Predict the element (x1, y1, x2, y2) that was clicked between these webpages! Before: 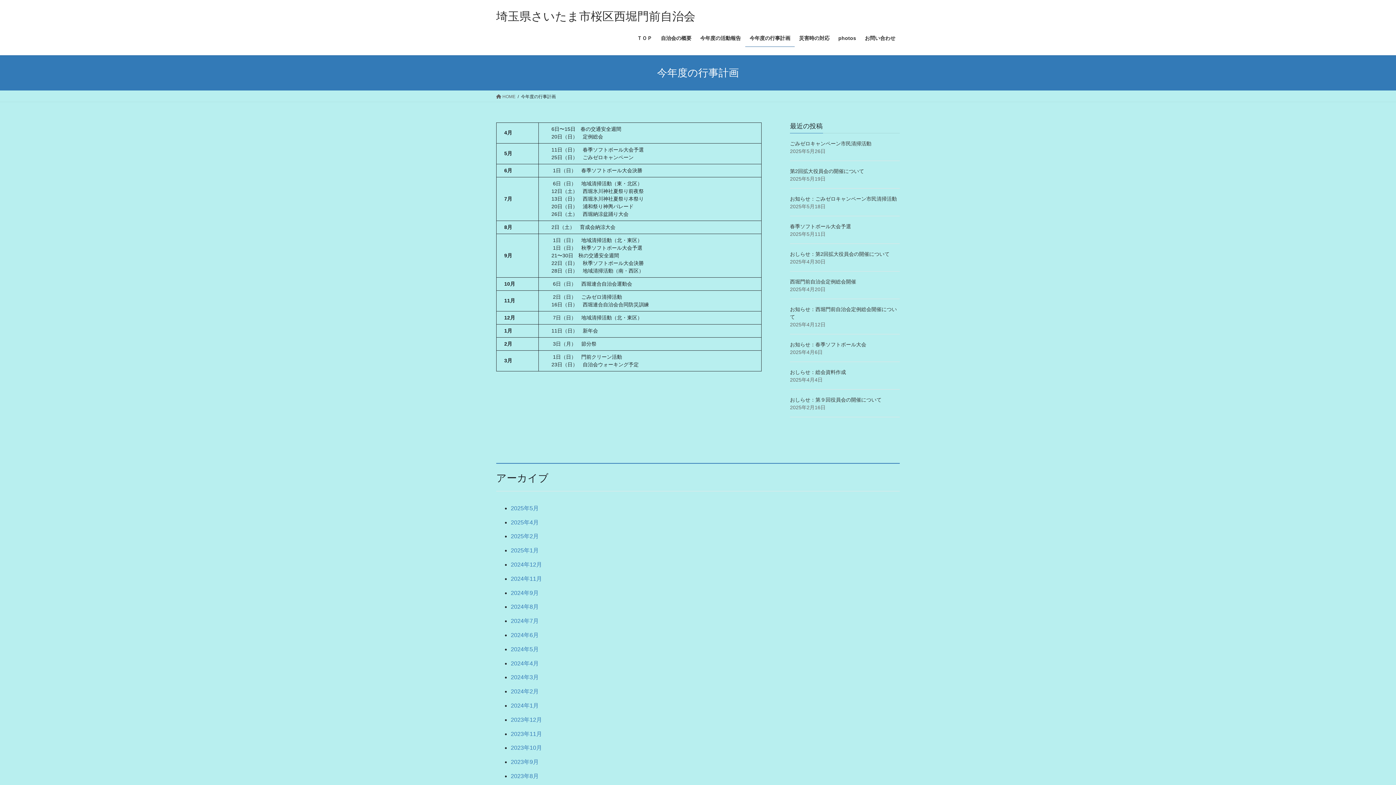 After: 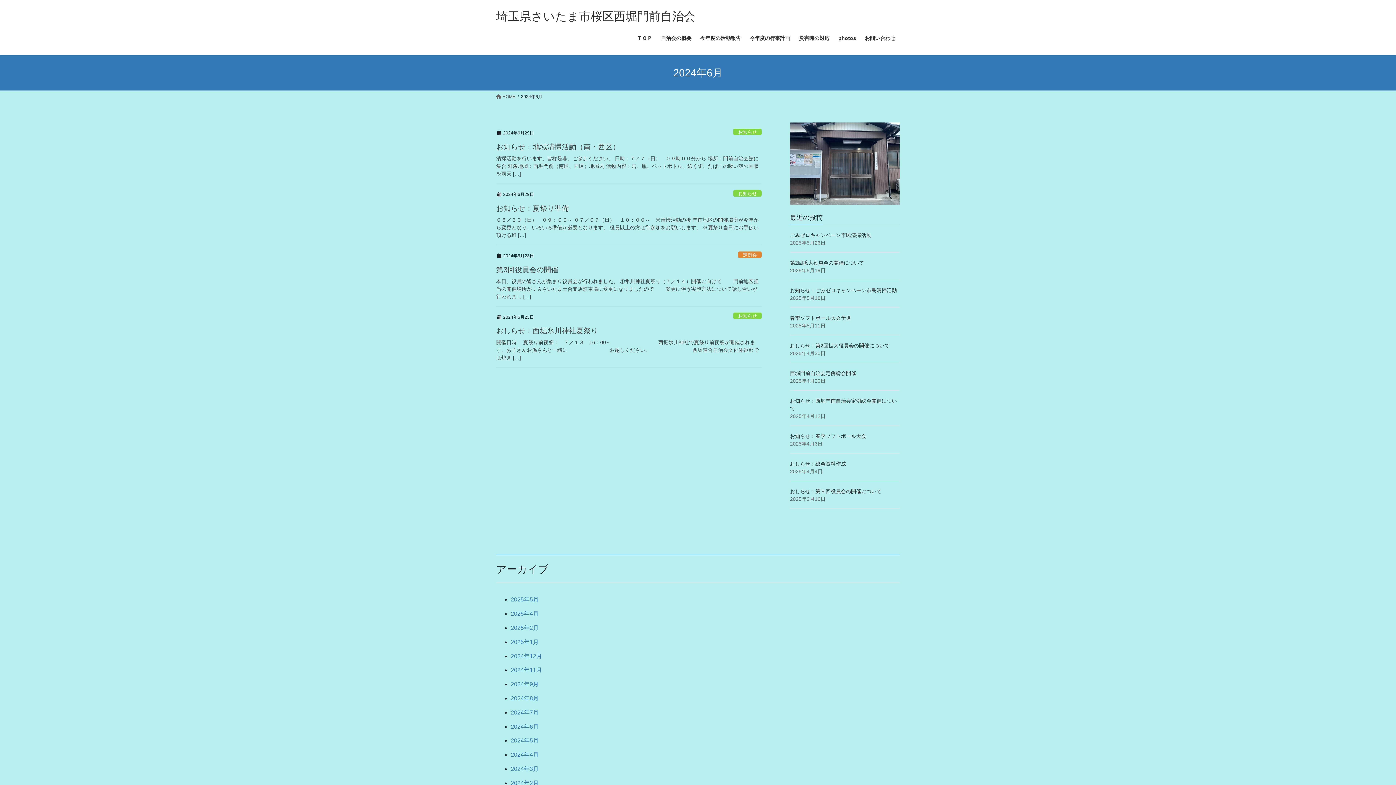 Action: bbox: (510, 632, 538, 638) label: 2024年6月